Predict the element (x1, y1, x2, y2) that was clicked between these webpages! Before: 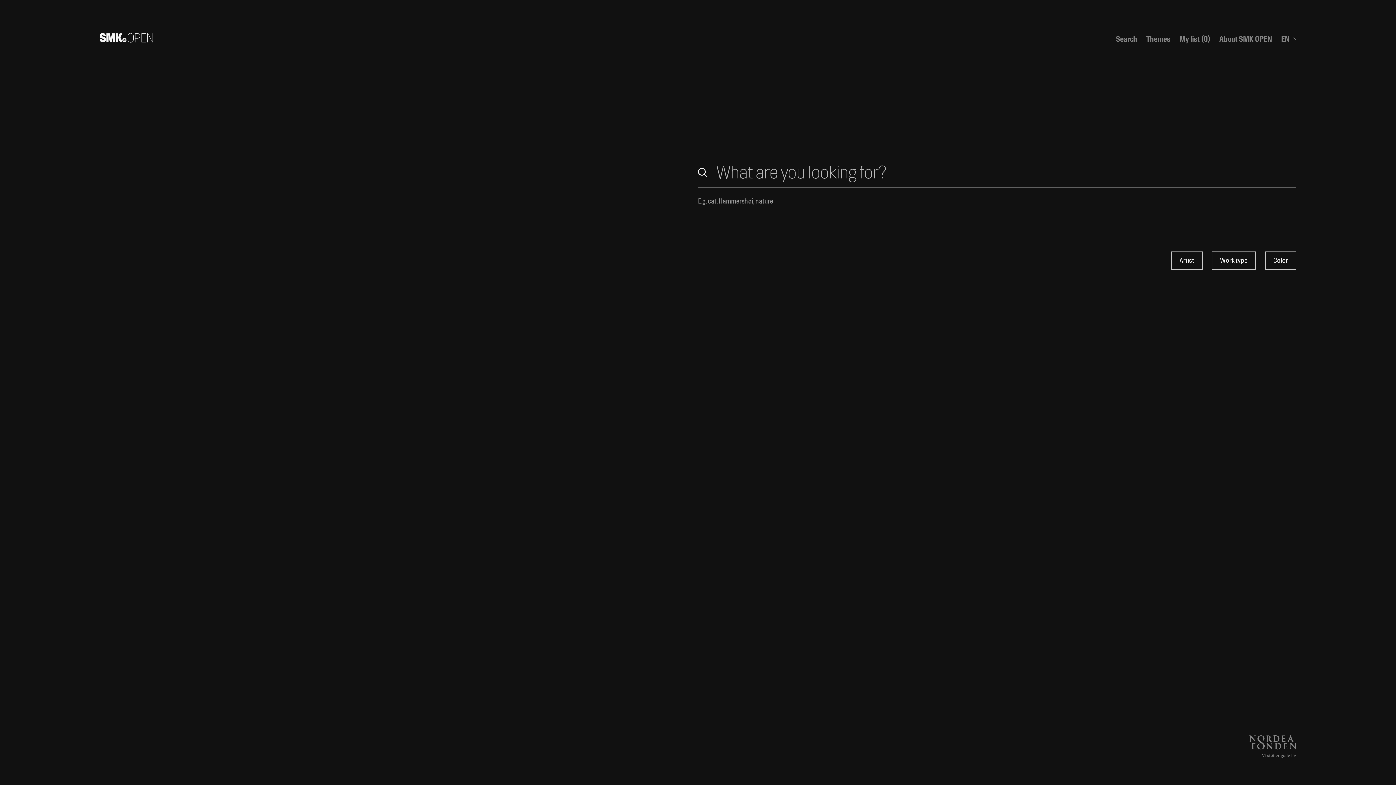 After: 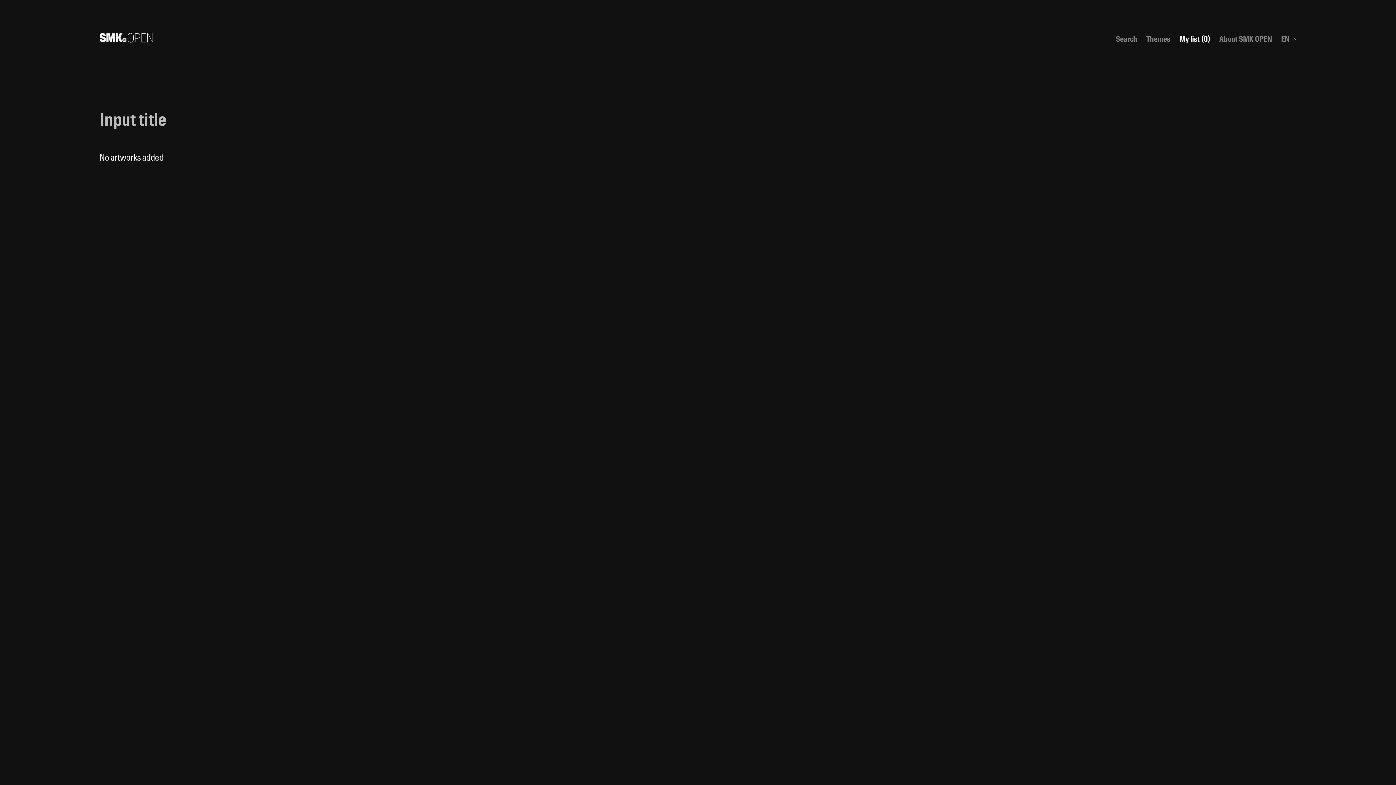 Action: label: My list (0) bbox: (1179, 34, 1210, 43)